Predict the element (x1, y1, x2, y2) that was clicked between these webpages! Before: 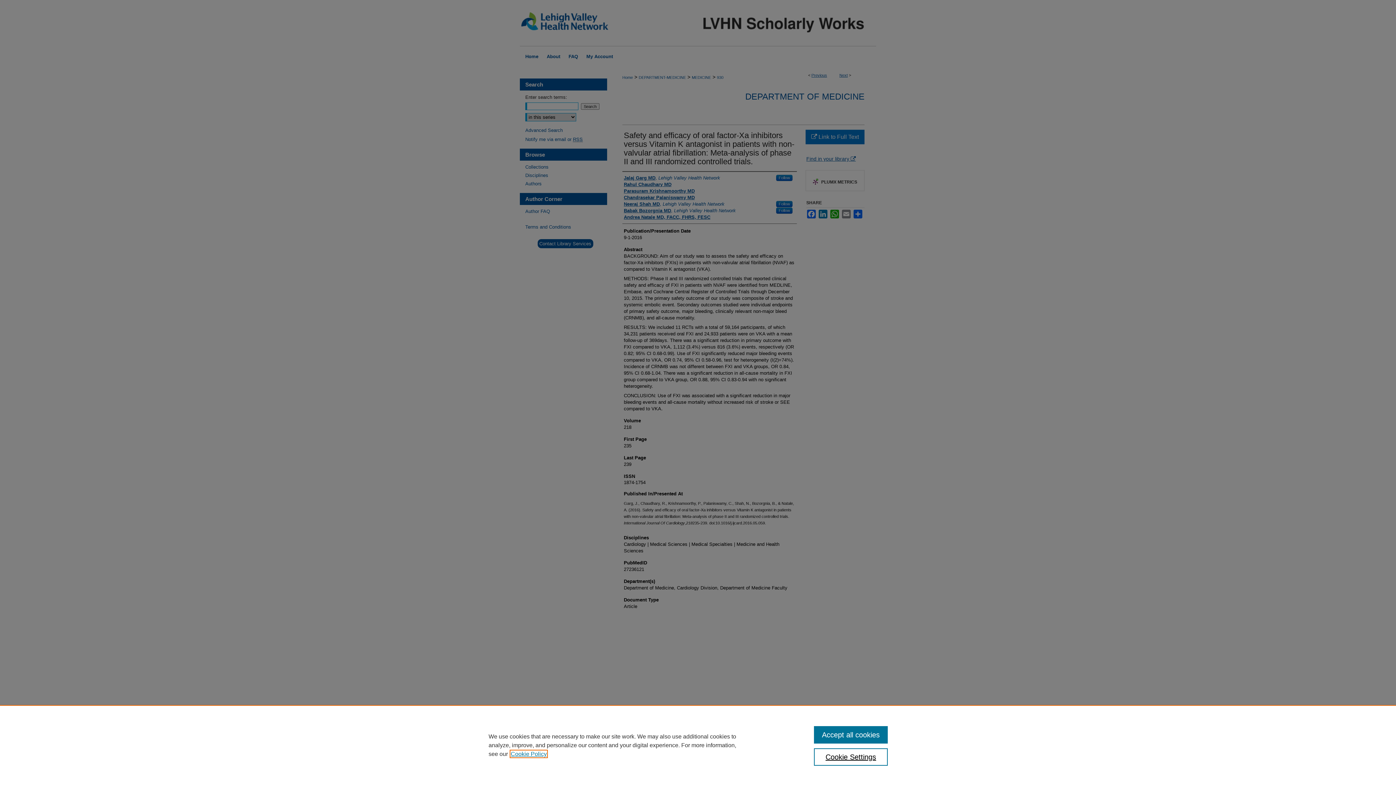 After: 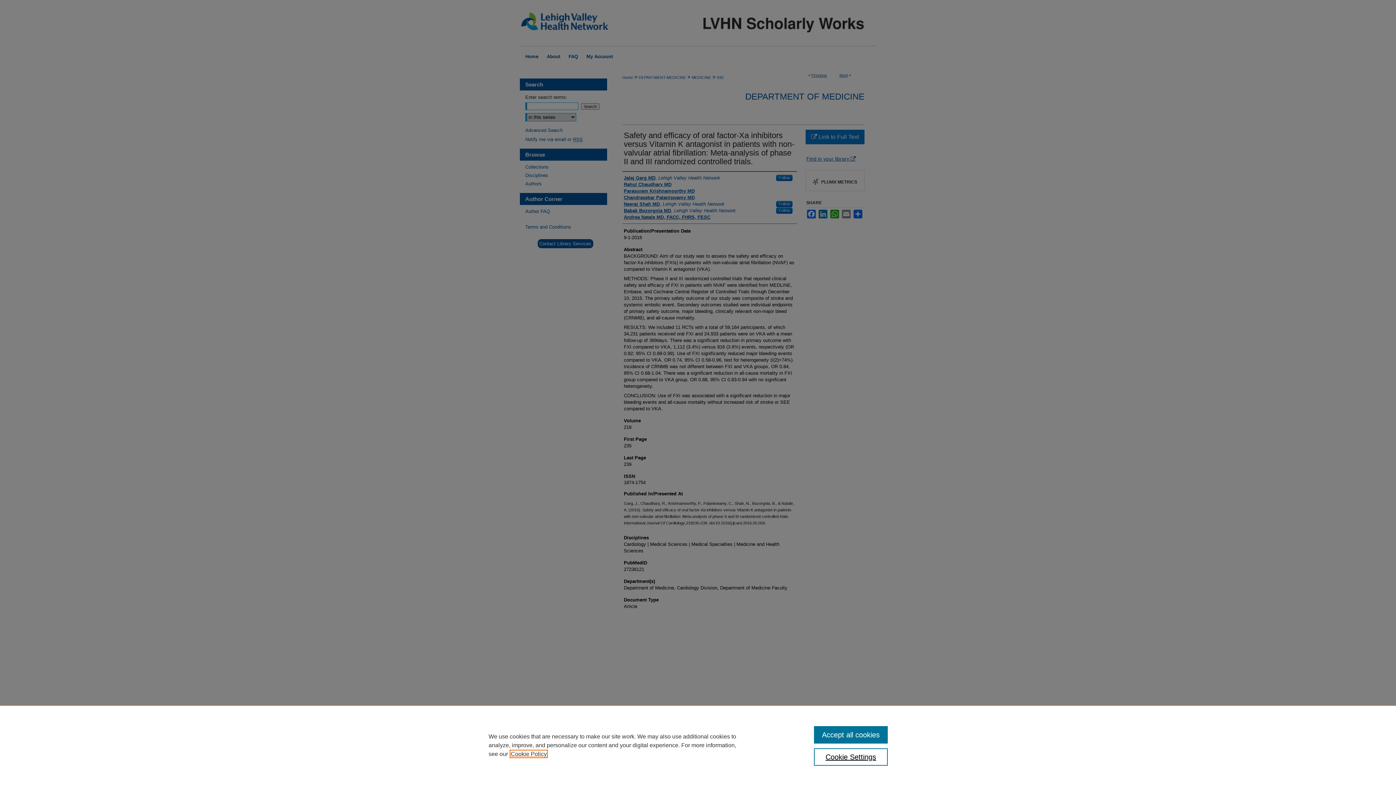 Action: label: , opens in a new tab bbox: (510, 751, 546, 757)